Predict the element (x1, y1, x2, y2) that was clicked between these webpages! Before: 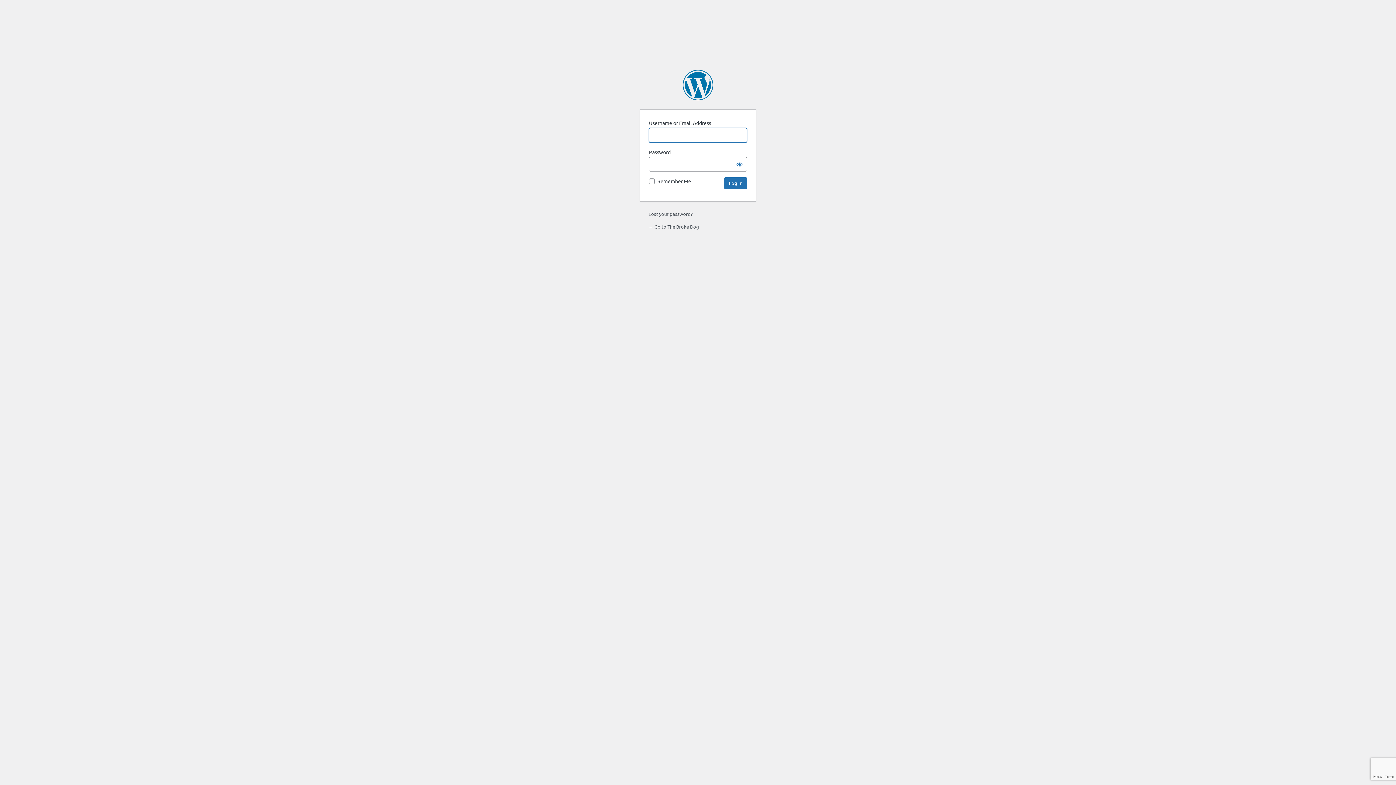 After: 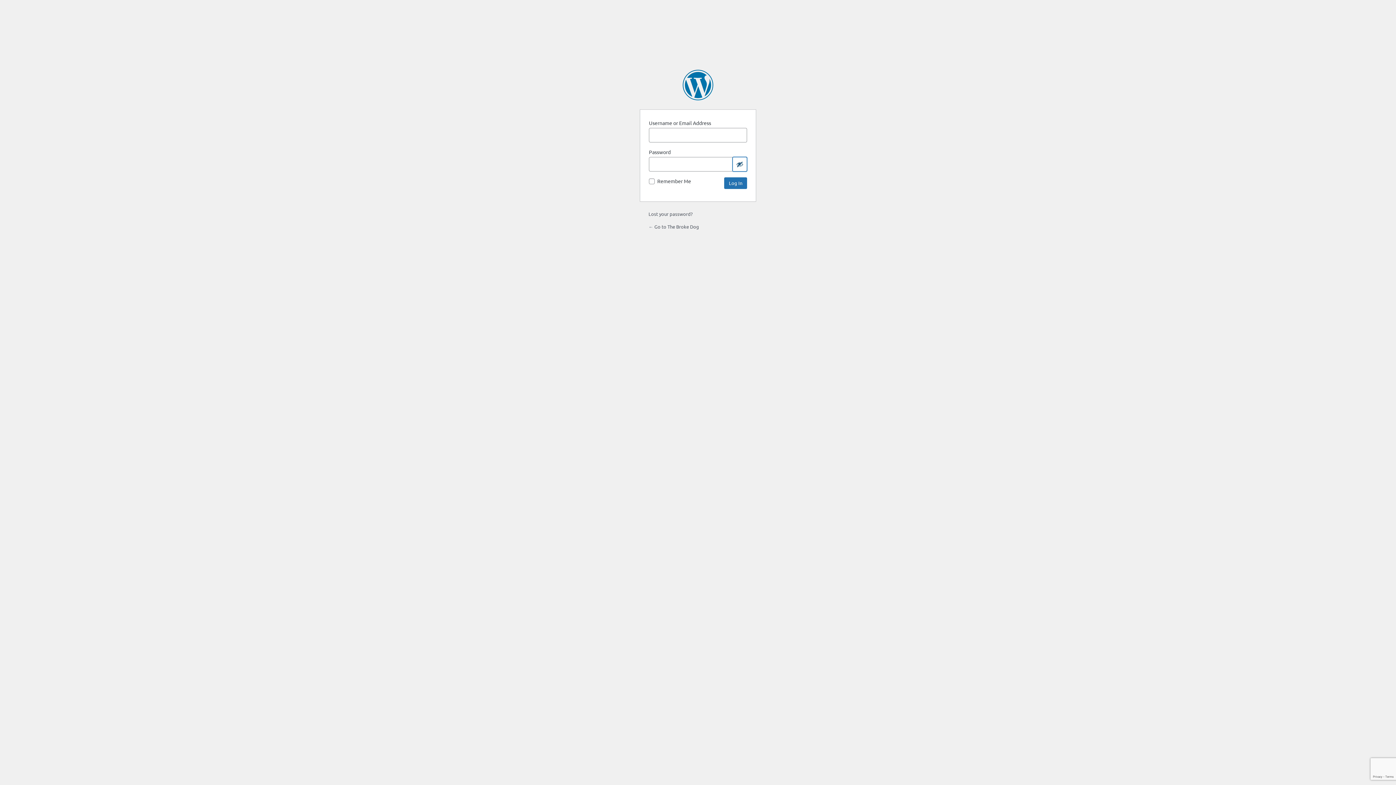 Action: bbox: (732, 157, 747, 171) label: Show password